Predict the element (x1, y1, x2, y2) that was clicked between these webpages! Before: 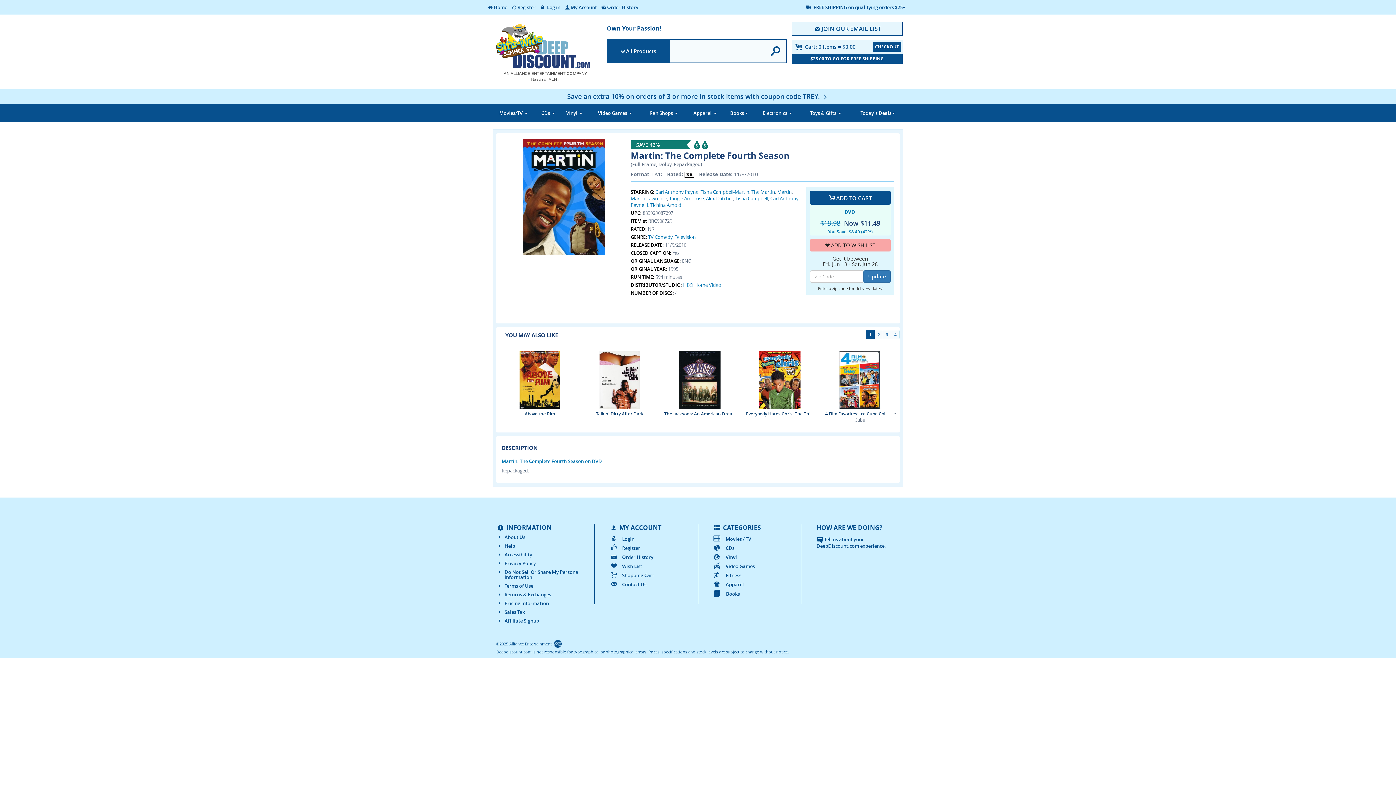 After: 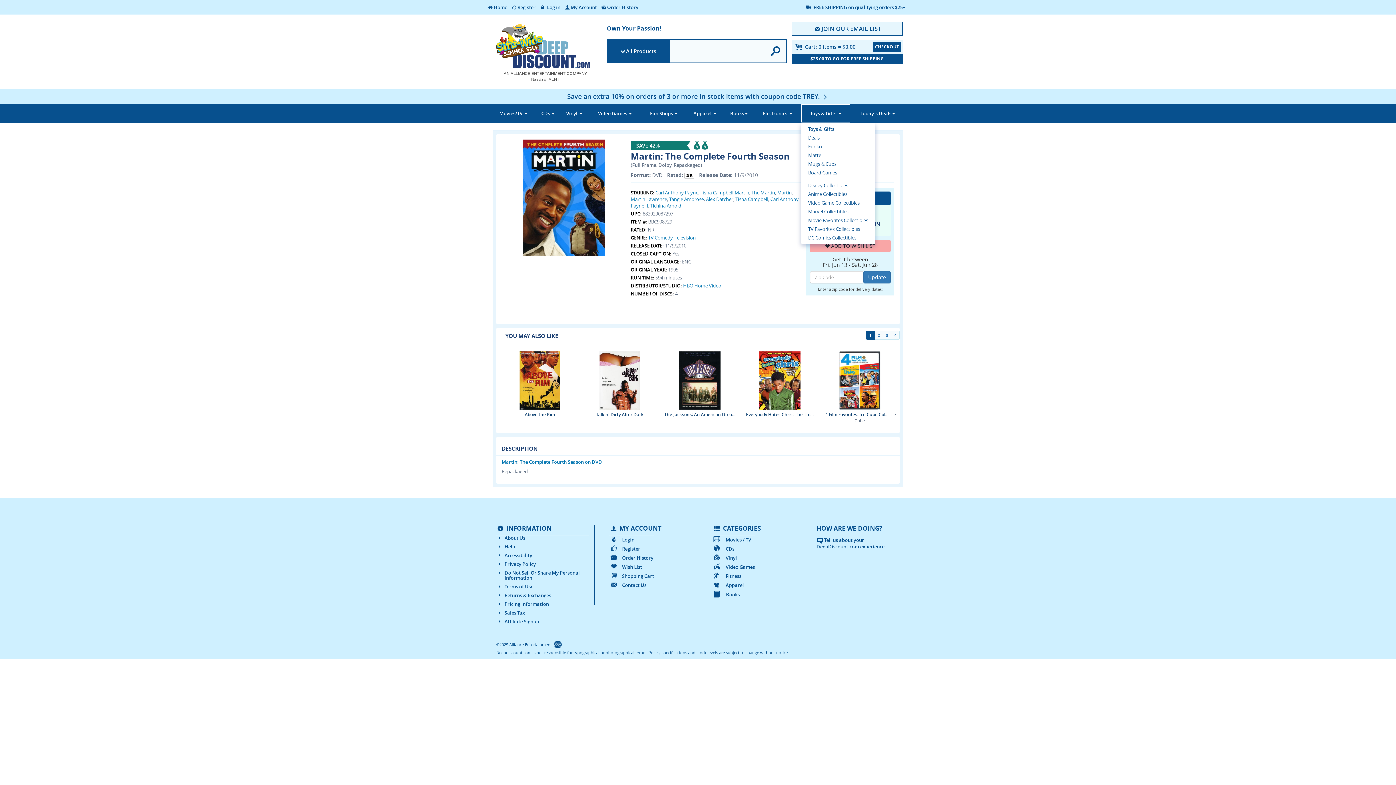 Action: bbox: (801, 104, 850, 122) label: Toys & Gifts 